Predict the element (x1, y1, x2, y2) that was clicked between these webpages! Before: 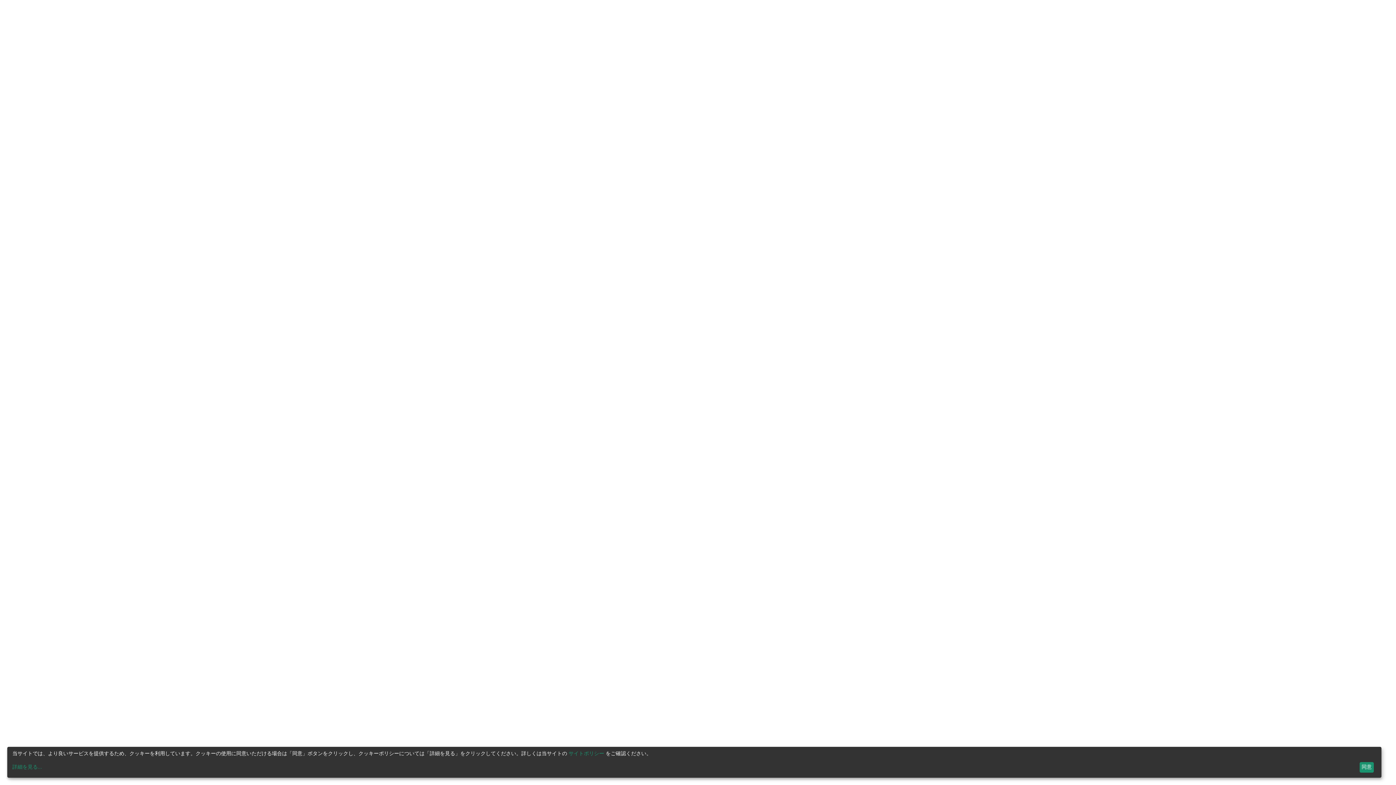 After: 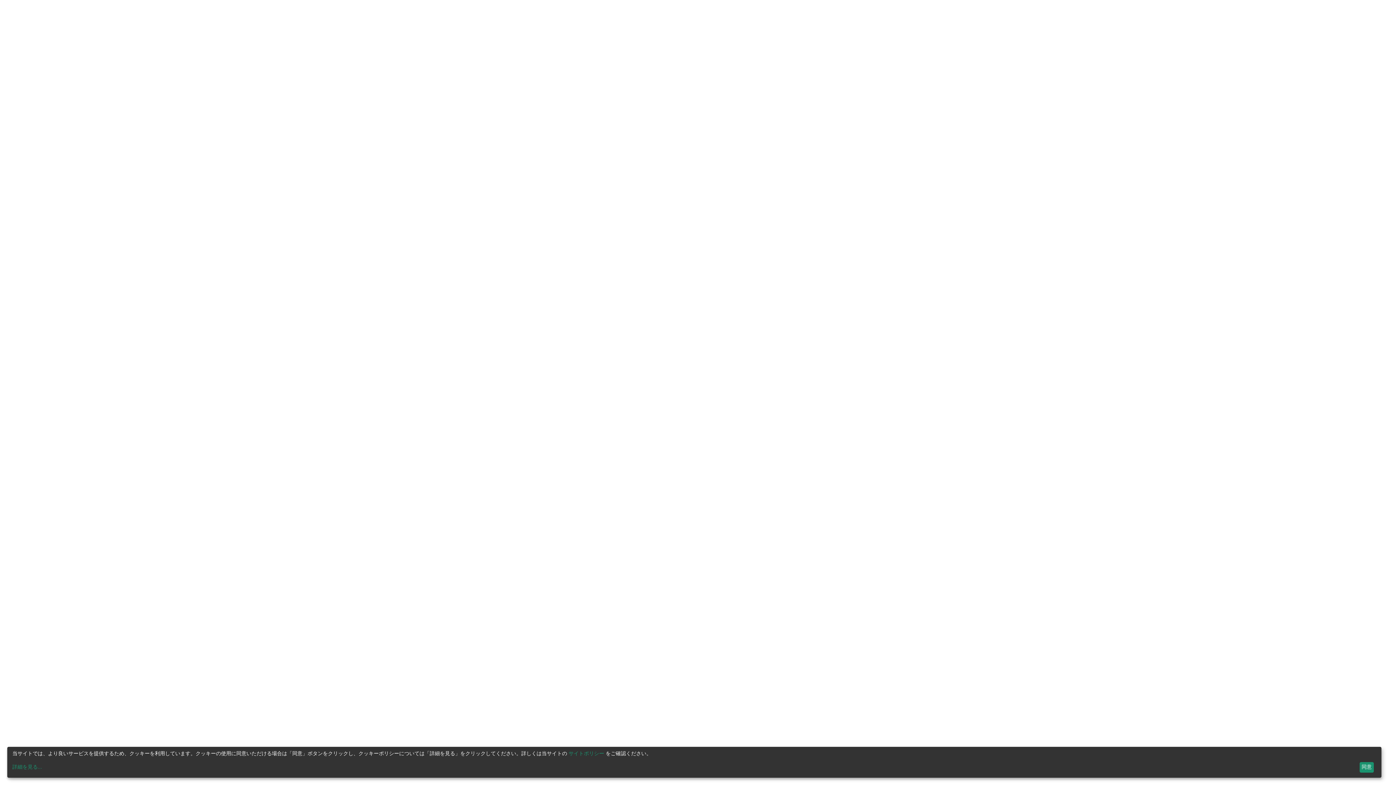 Action: bbox: (568, 751, 604, 756) label: サイトポリシー